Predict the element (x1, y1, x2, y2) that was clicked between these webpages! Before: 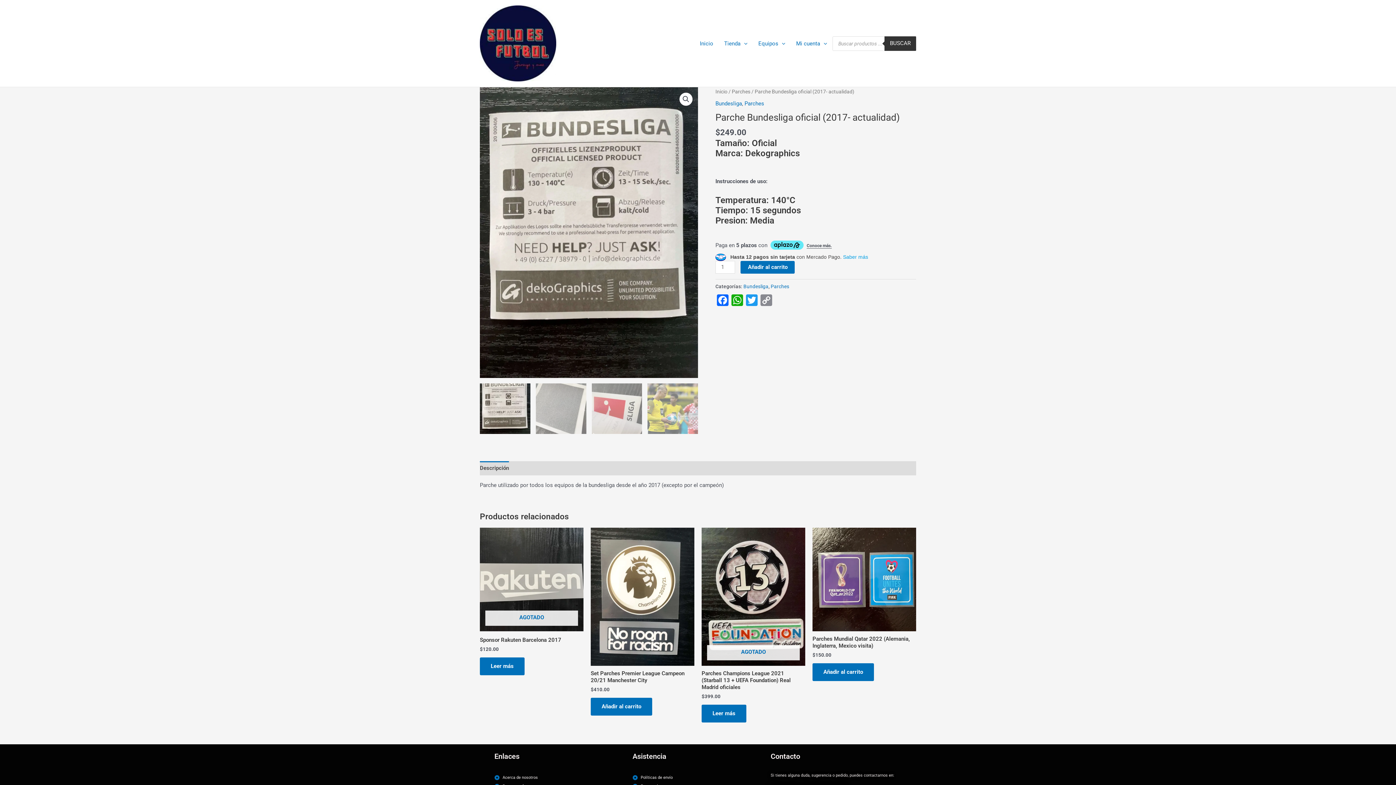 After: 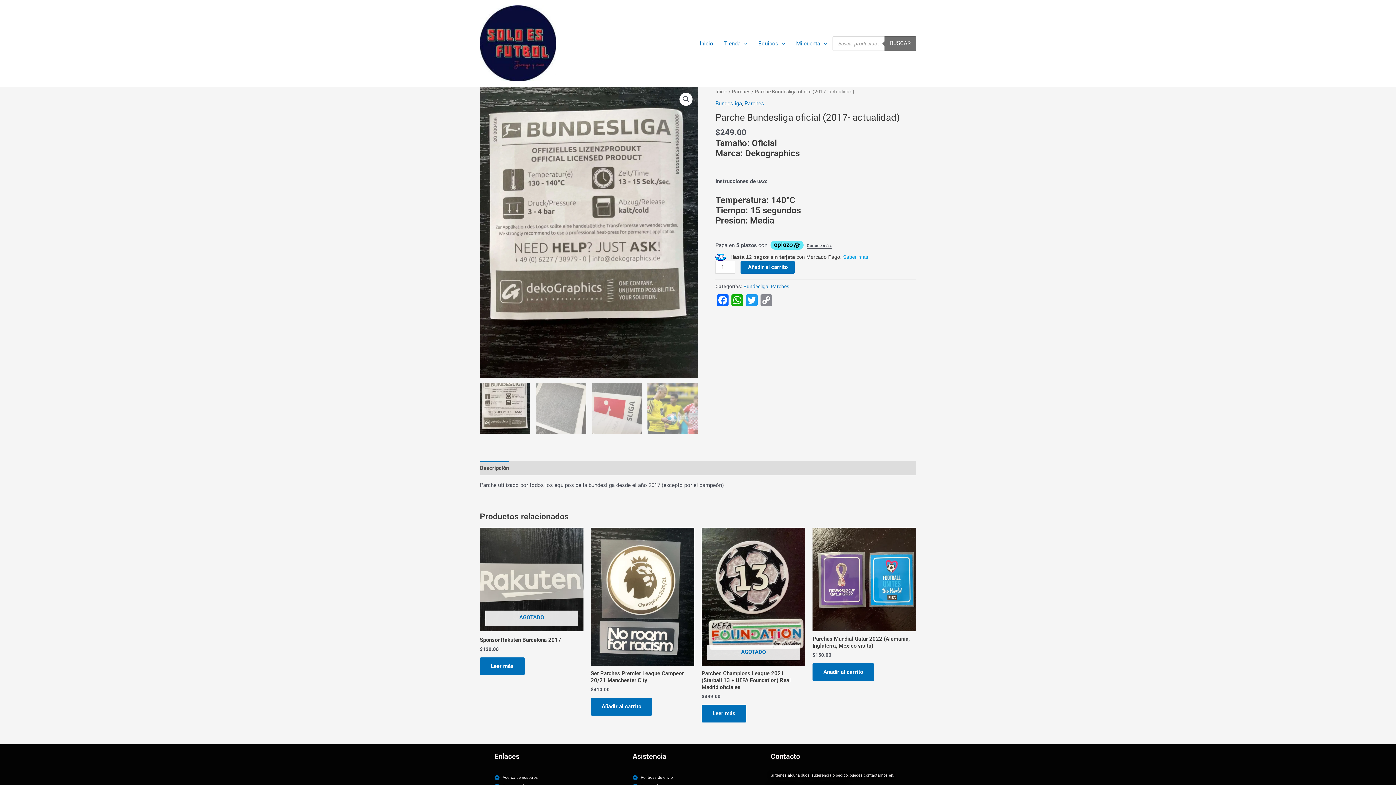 Action: bbox: (884, 36, 916, 50) label: Buscar